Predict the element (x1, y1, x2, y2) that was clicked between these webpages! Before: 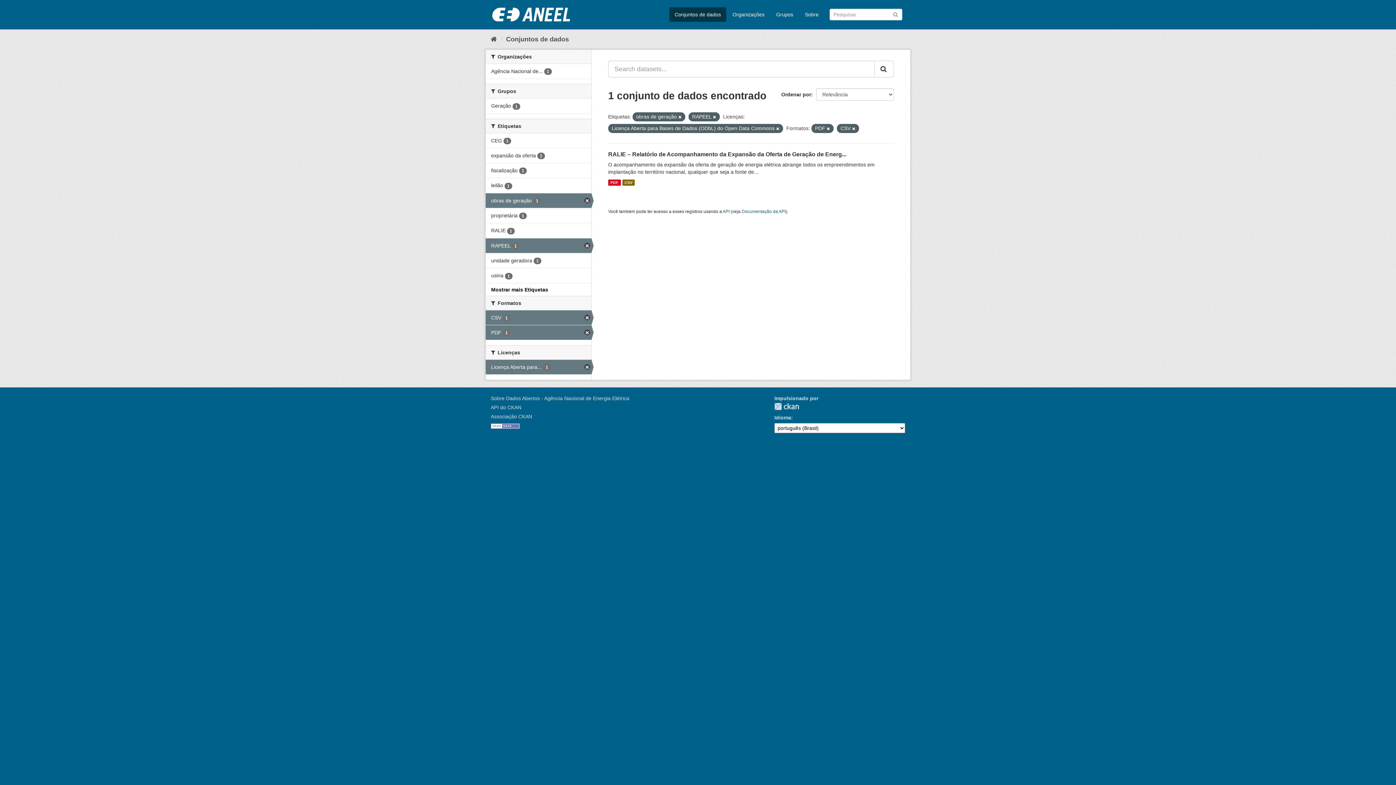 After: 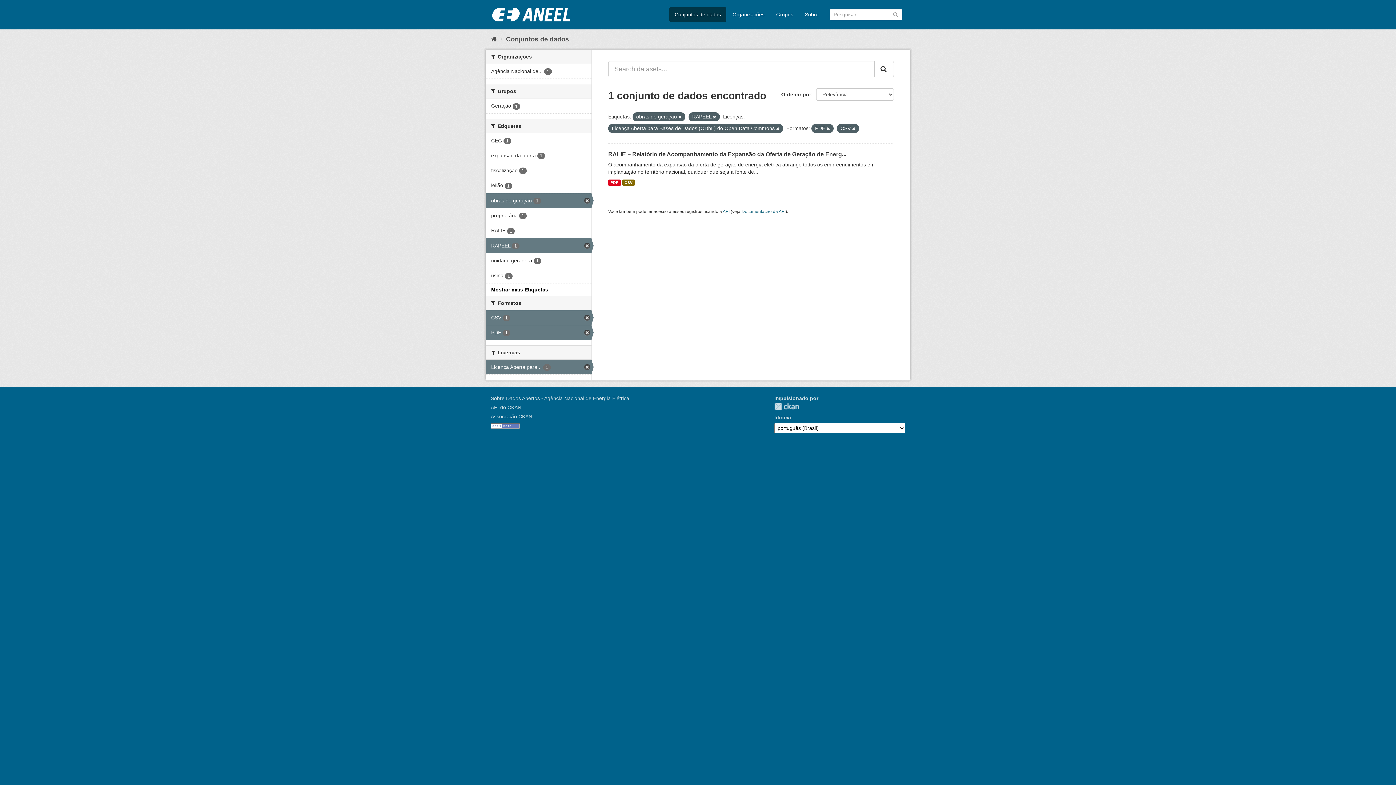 Action: bbox: (874, 60, 894, 77) label: Submit